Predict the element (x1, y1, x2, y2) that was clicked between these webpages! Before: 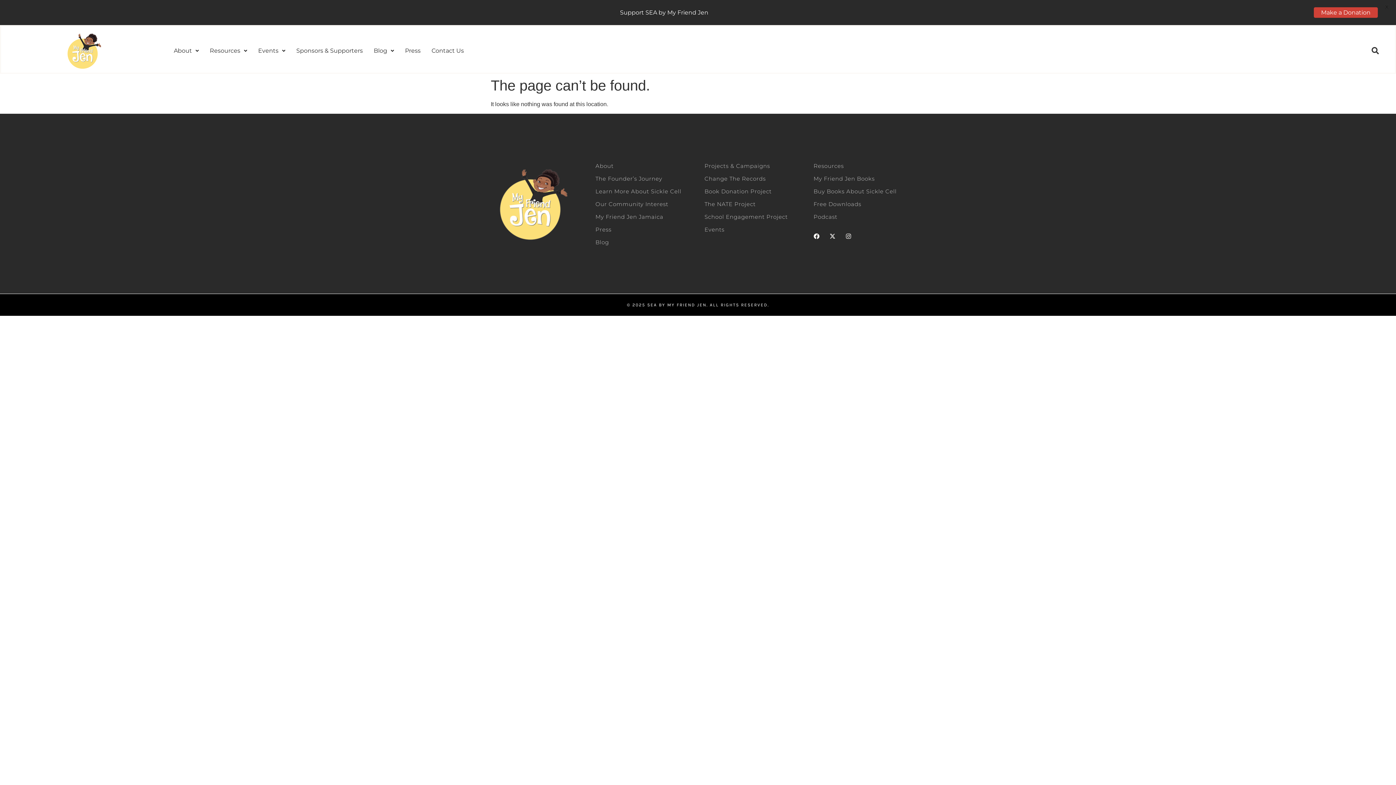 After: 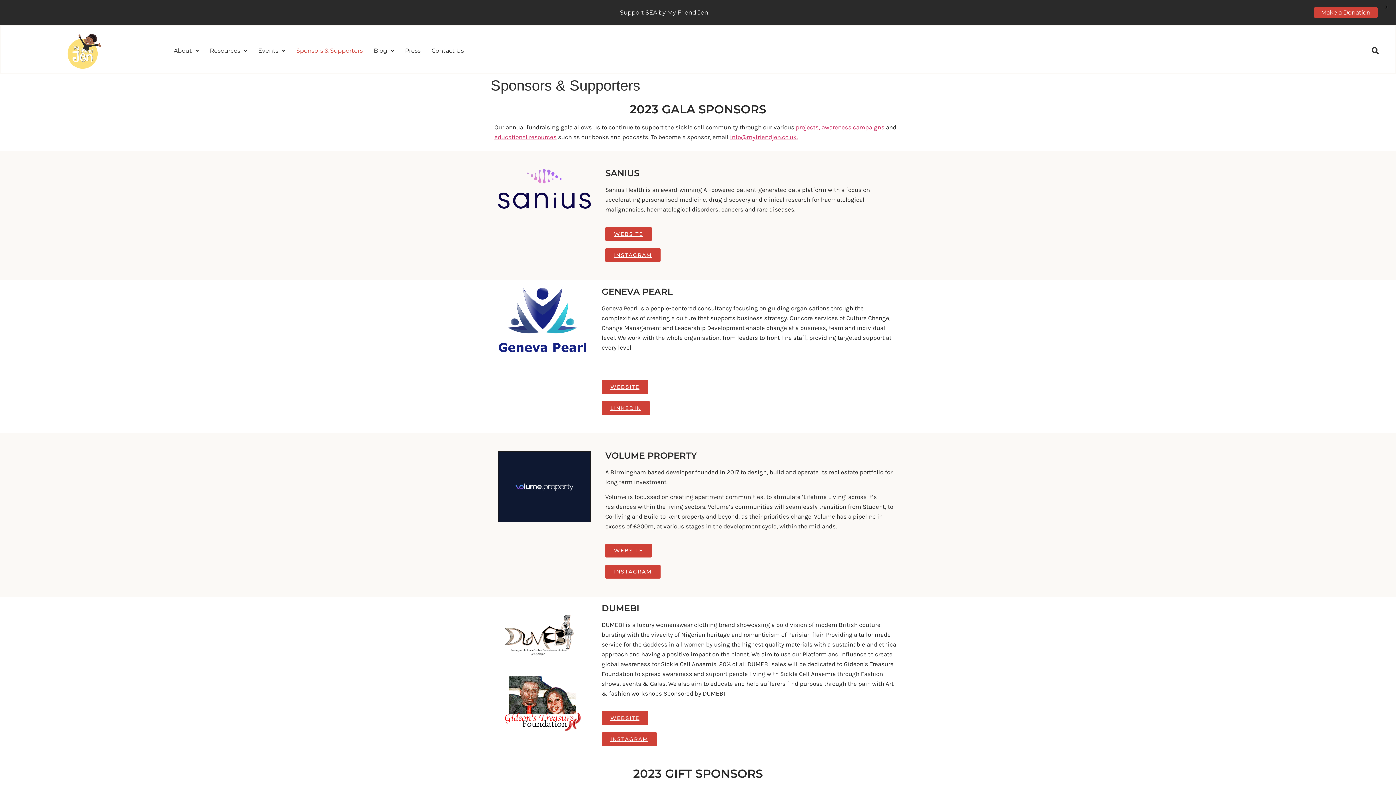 Action: bbox: (290, 42, 368, 59) label: Sponsors & Supporters